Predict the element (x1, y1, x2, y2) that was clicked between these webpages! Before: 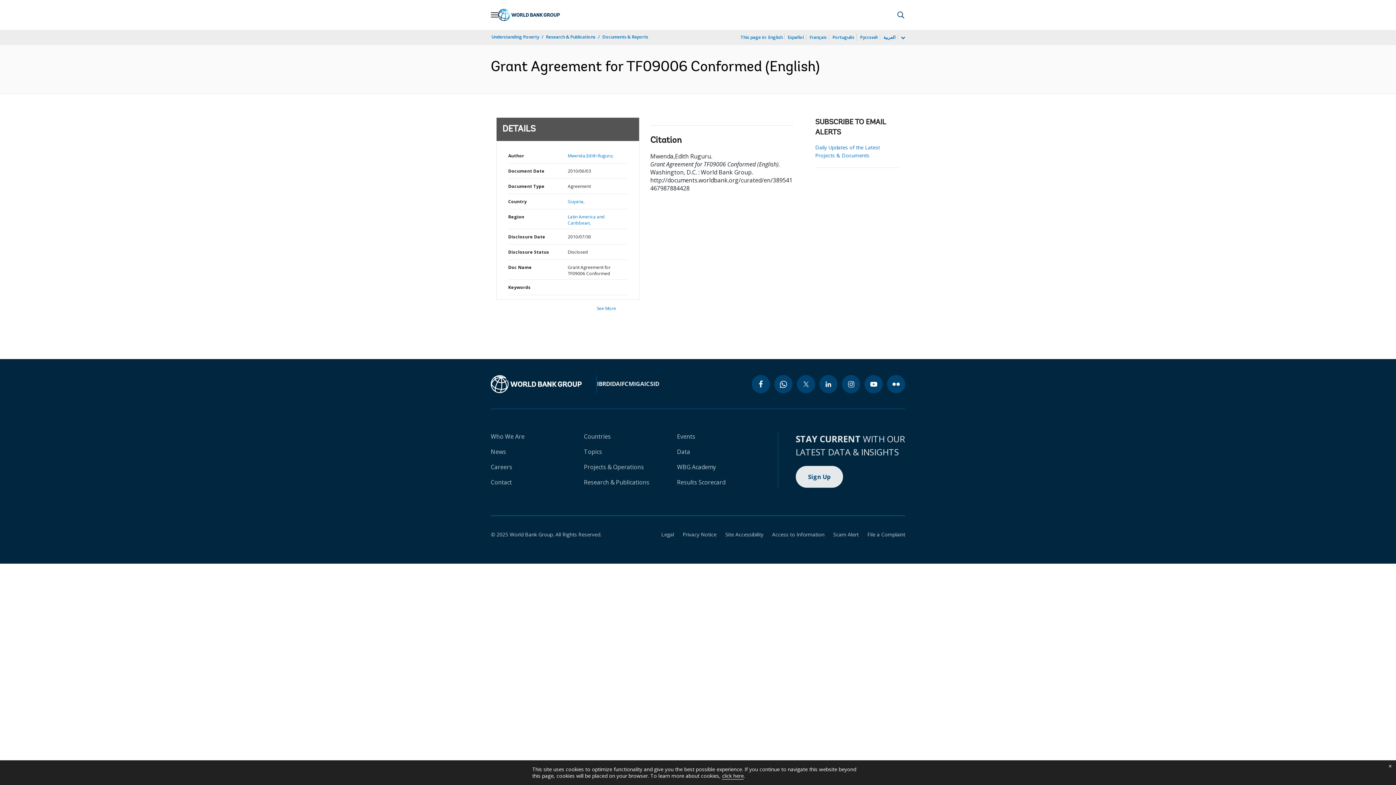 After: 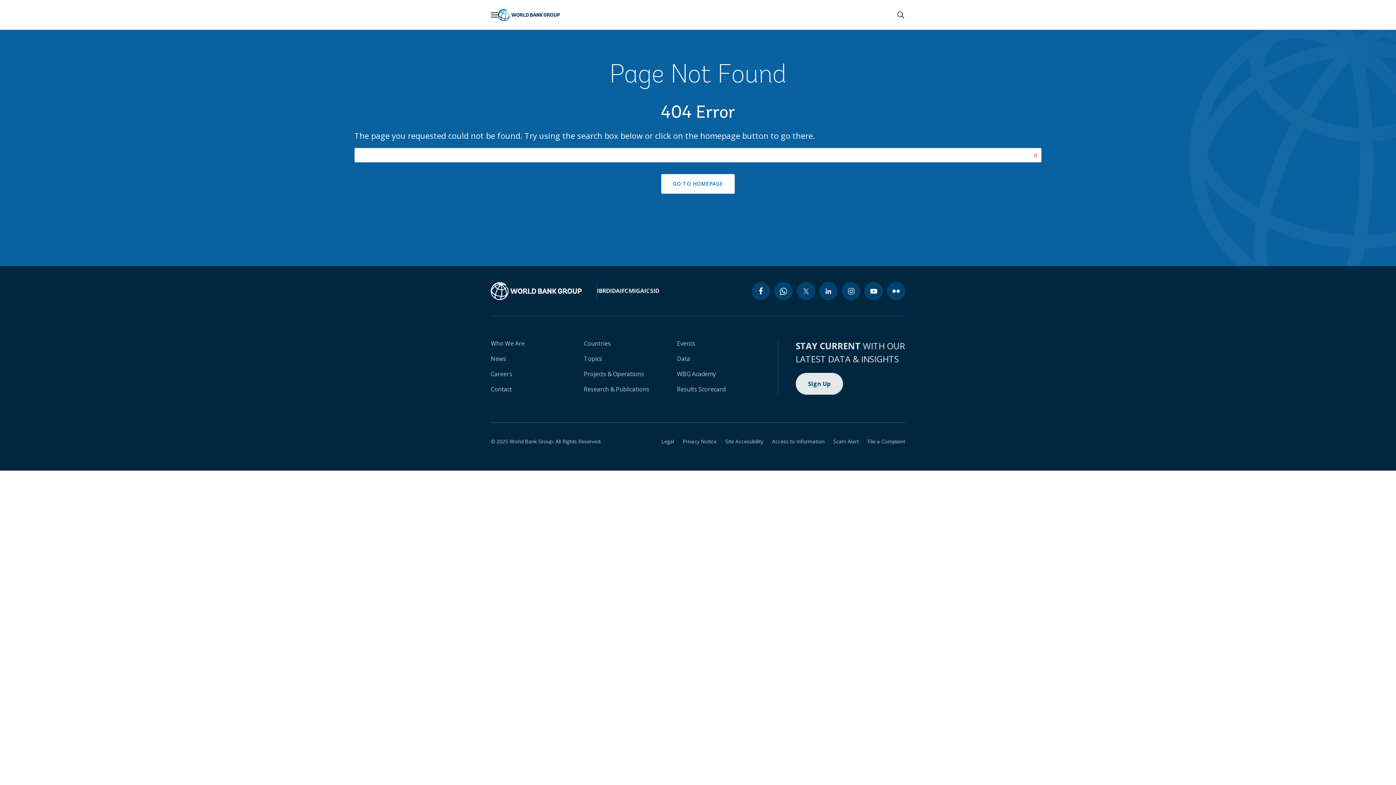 Action: bbox: (490, 375, 581, 393)